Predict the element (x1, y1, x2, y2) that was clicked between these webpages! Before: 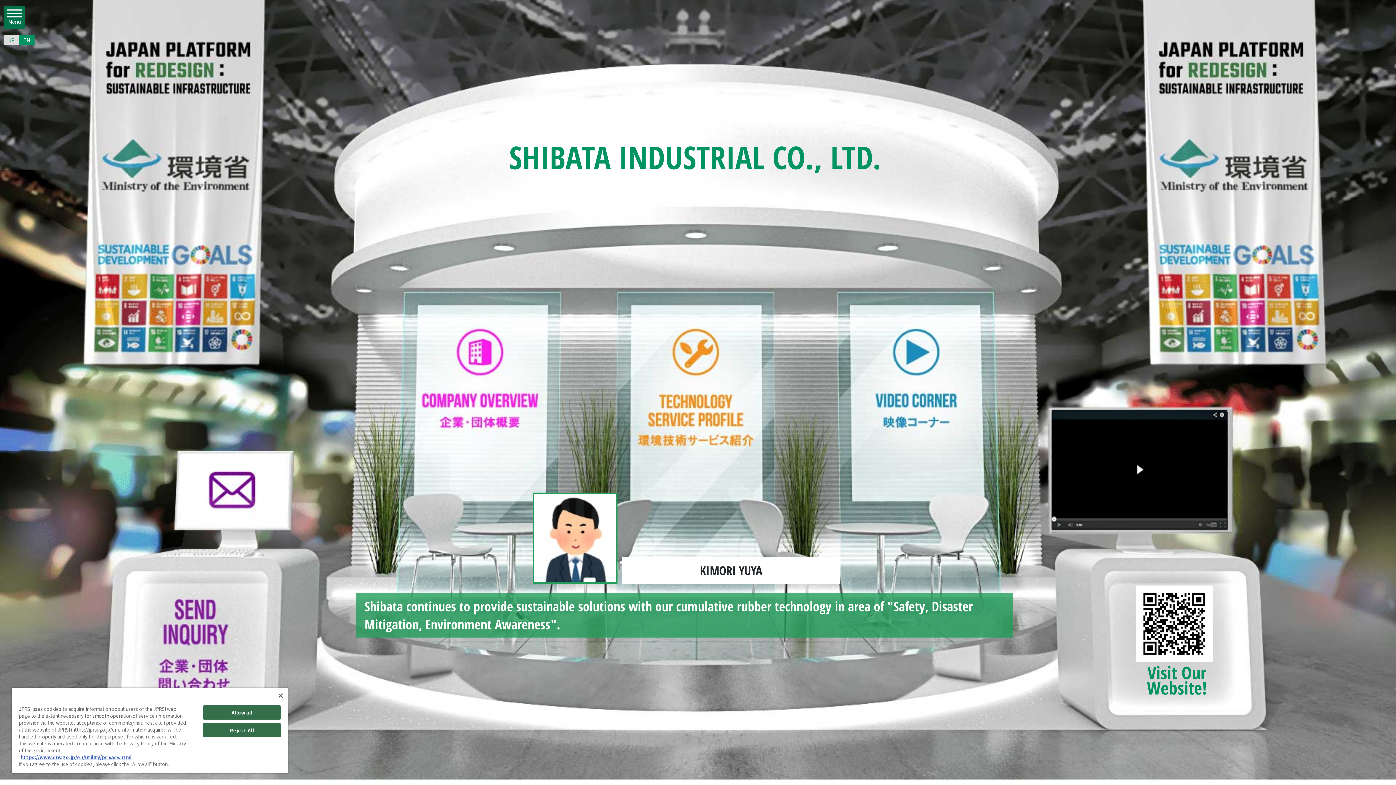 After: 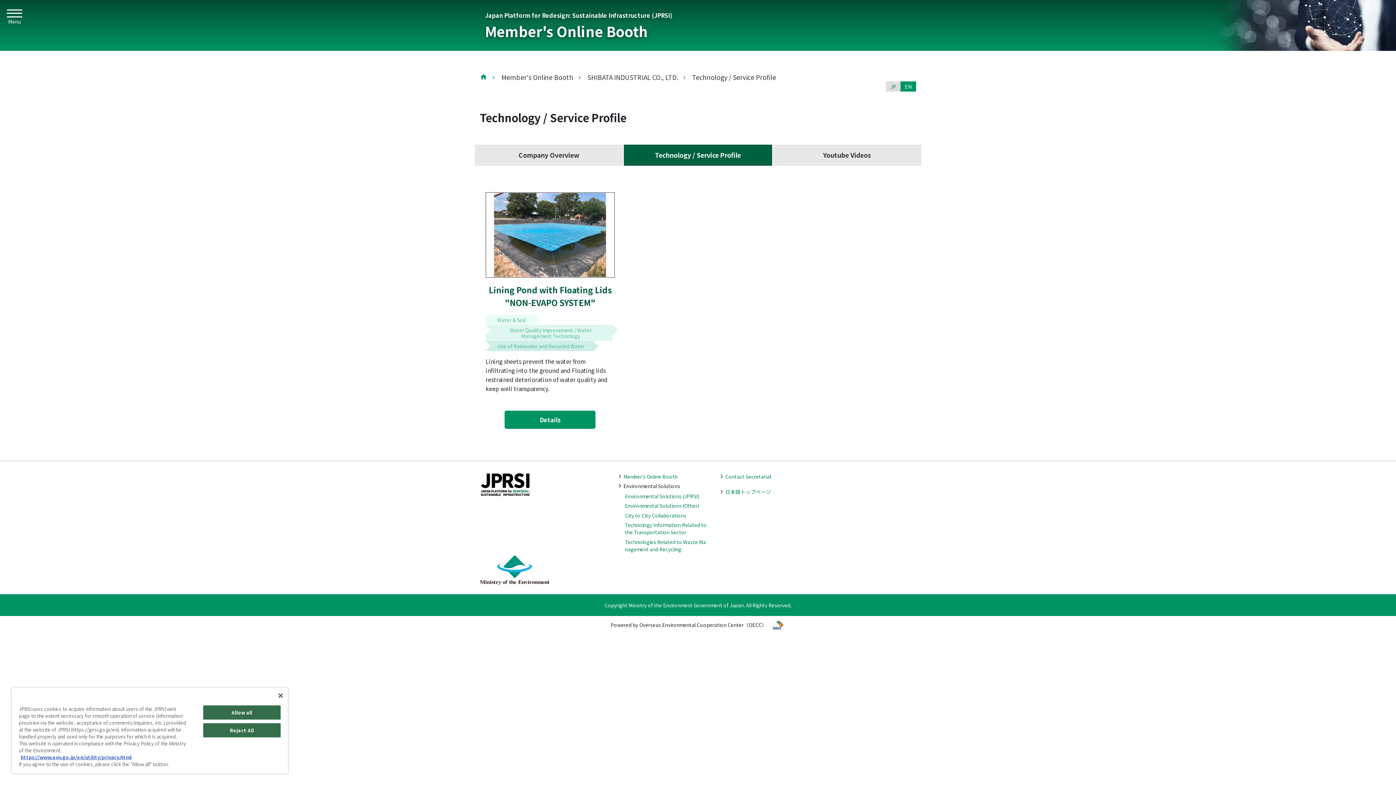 Action: bbox: (630, 305, 762, 502)